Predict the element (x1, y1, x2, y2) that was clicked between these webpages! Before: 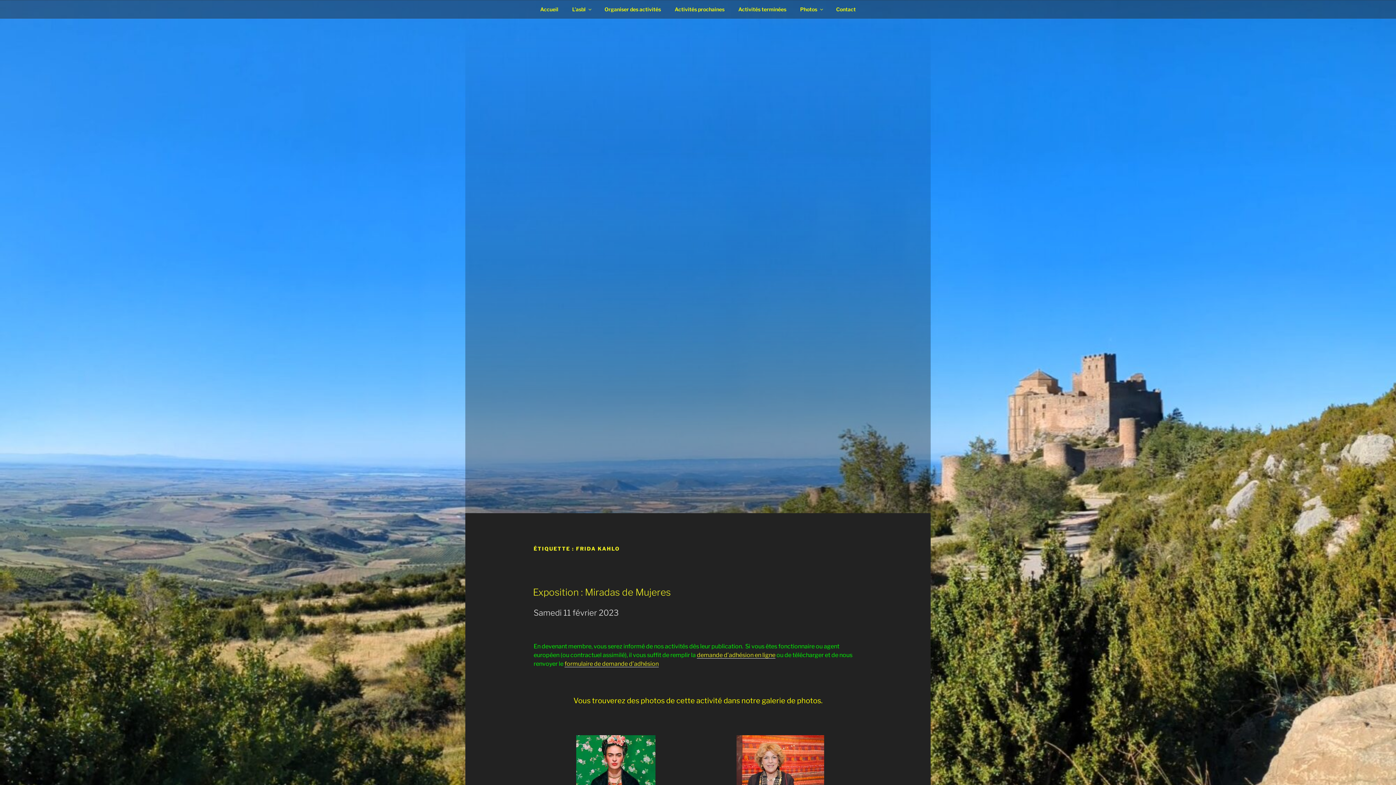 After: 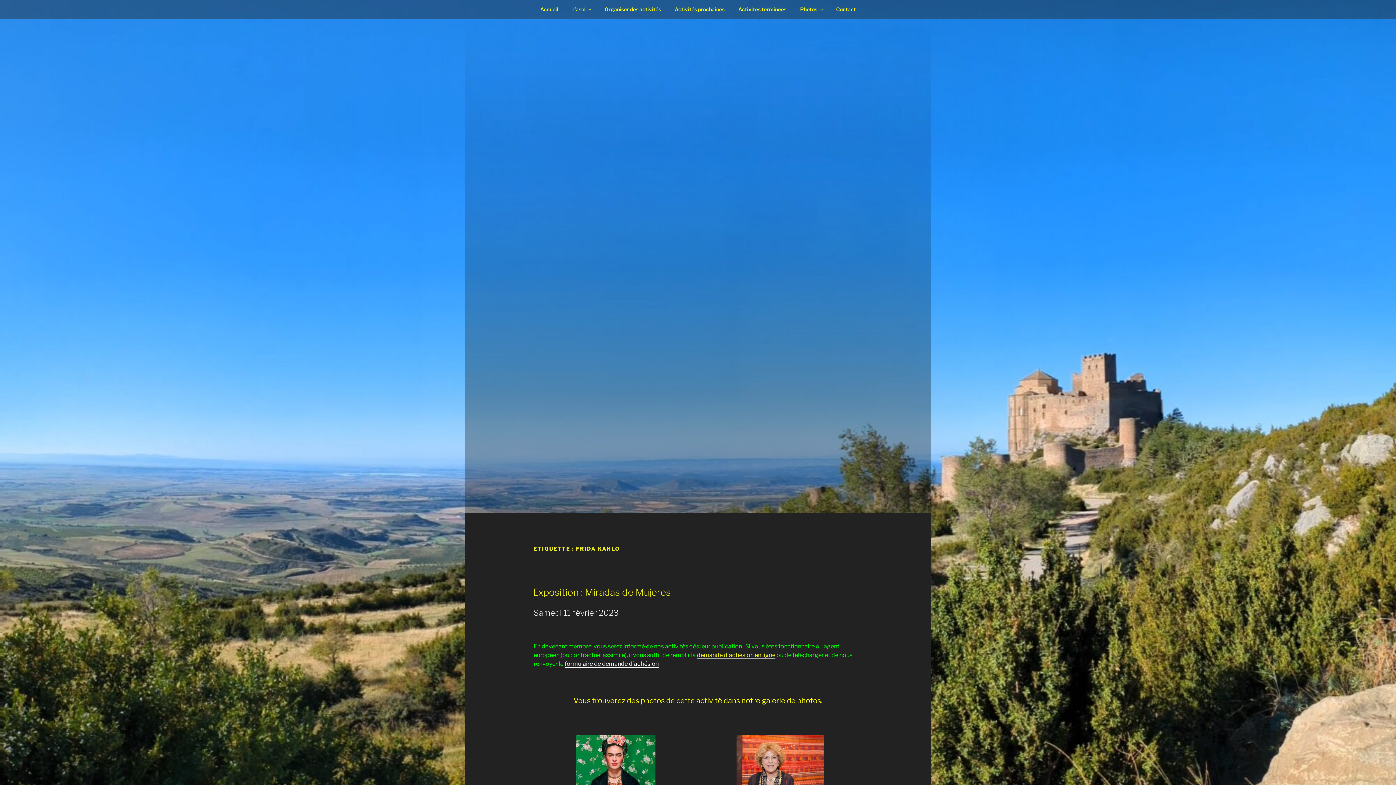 Action: bbox: (564, 660, 658, 667) label: formulaire de demande d’adhésion